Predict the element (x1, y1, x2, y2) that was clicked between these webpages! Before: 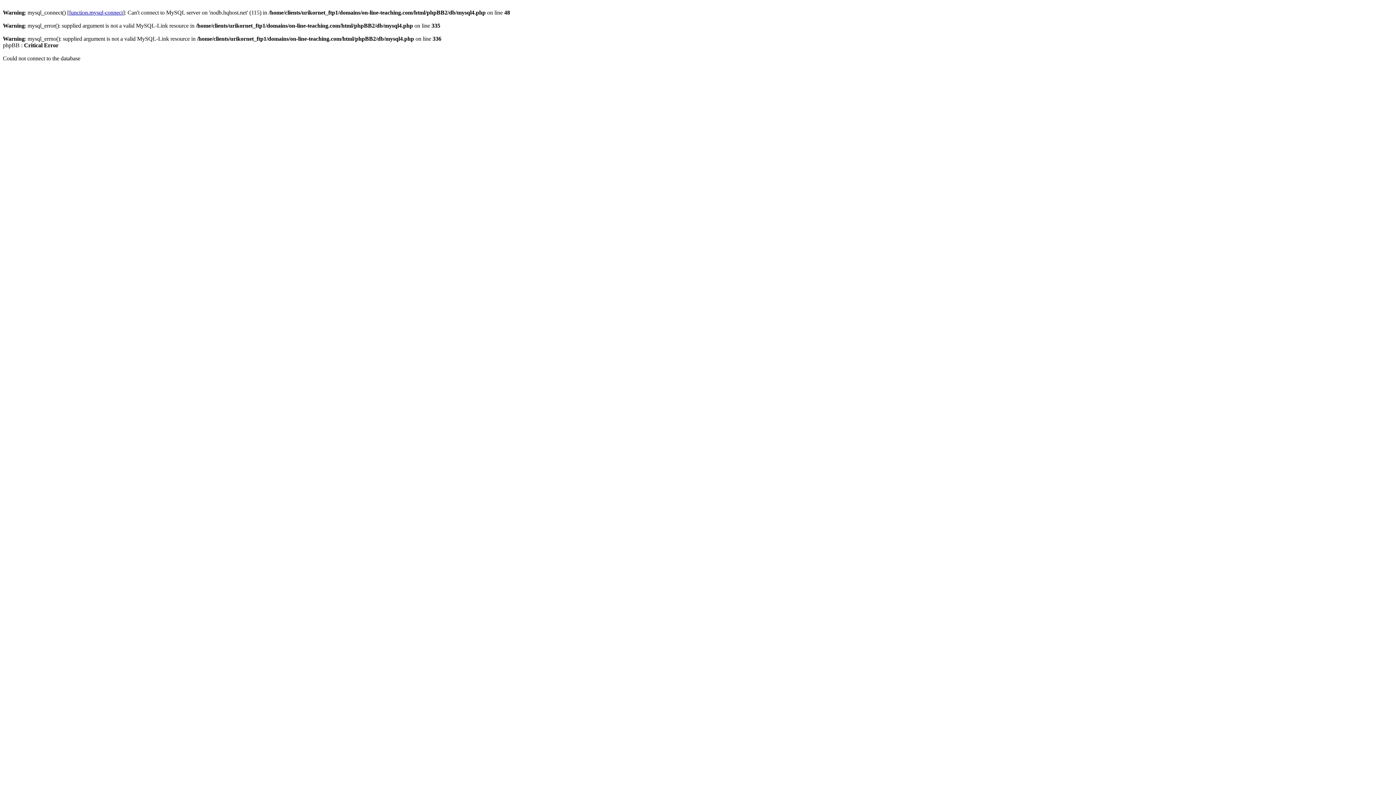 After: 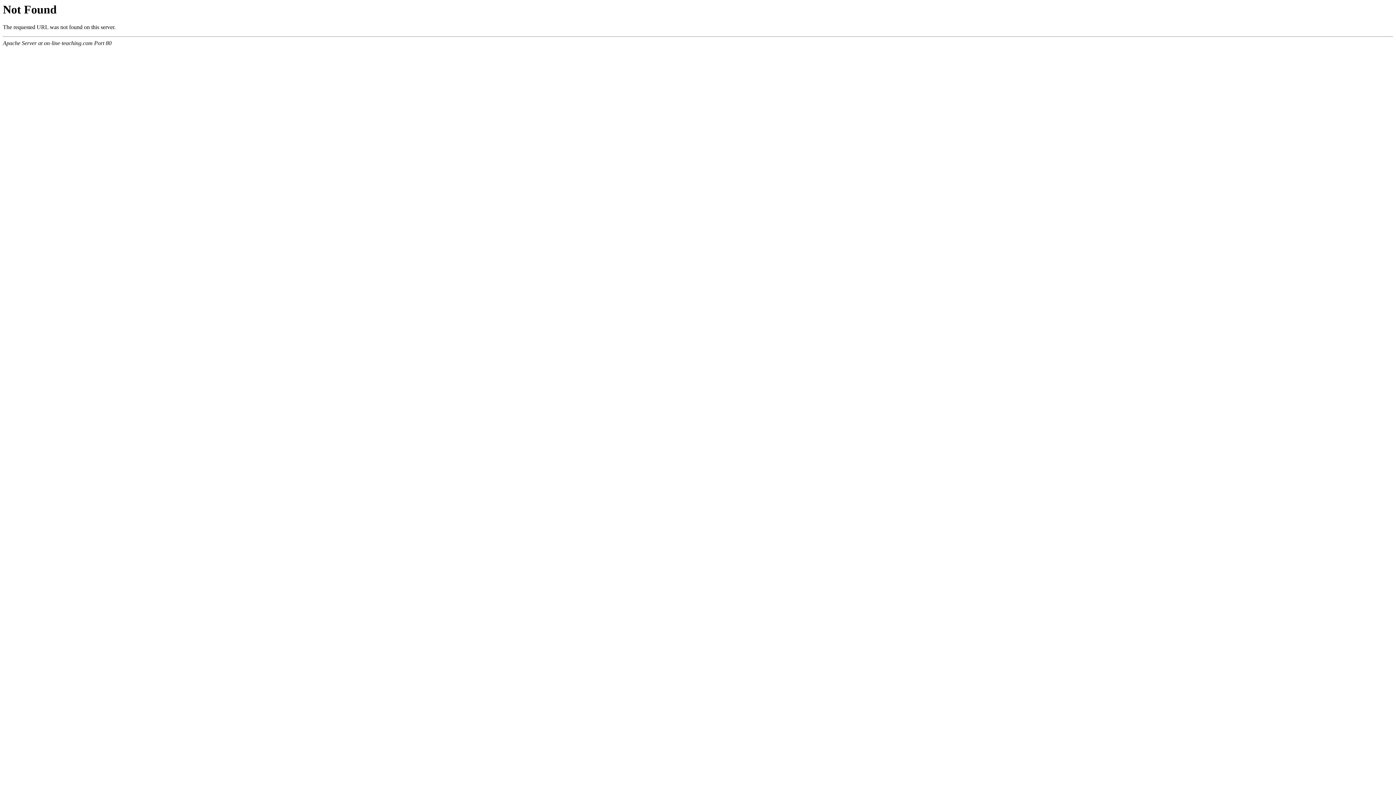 Action: label: function.mysql-connect bbox: (69, 9, 122, 15)